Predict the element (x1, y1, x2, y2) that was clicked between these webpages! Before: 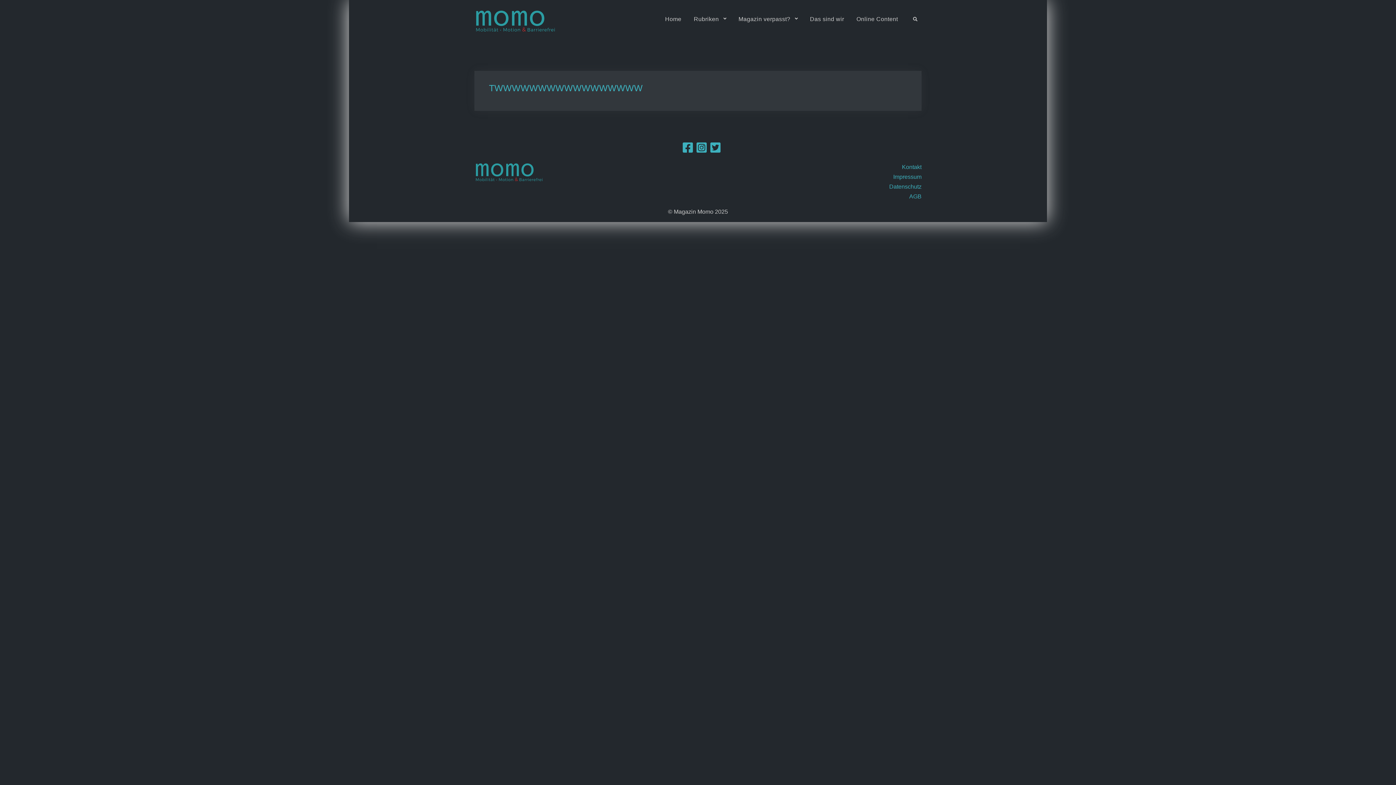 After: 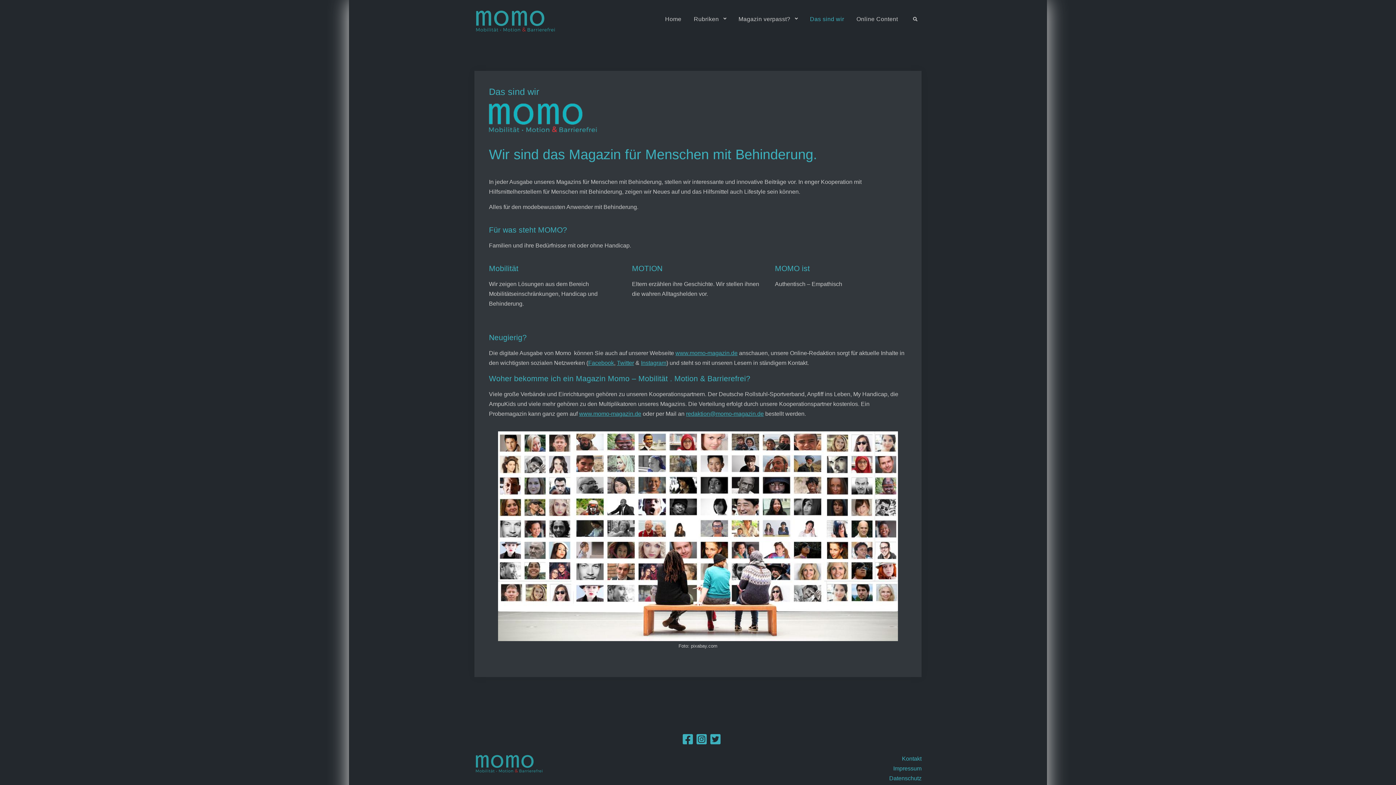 Action: bbox: (804, 9, 849, 29) label: Das sind wir